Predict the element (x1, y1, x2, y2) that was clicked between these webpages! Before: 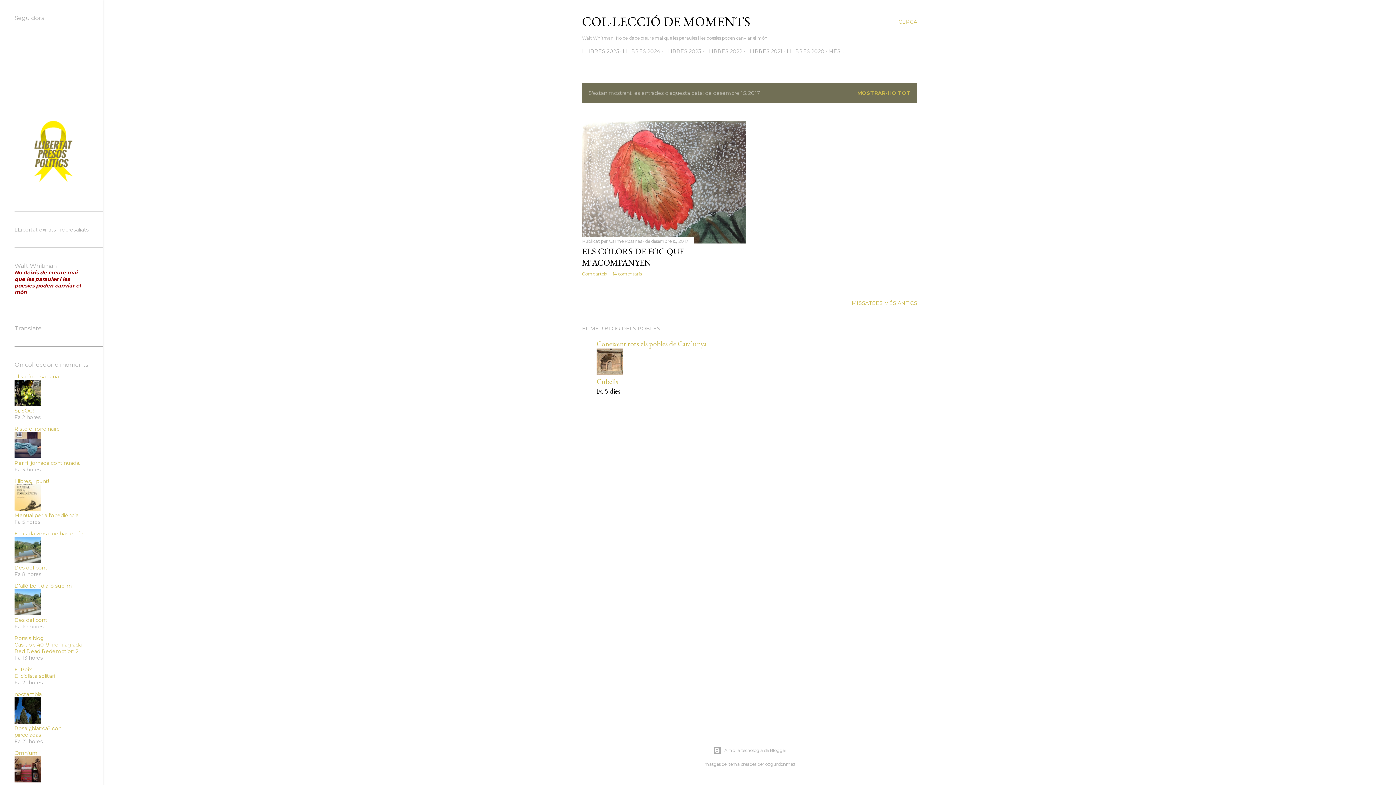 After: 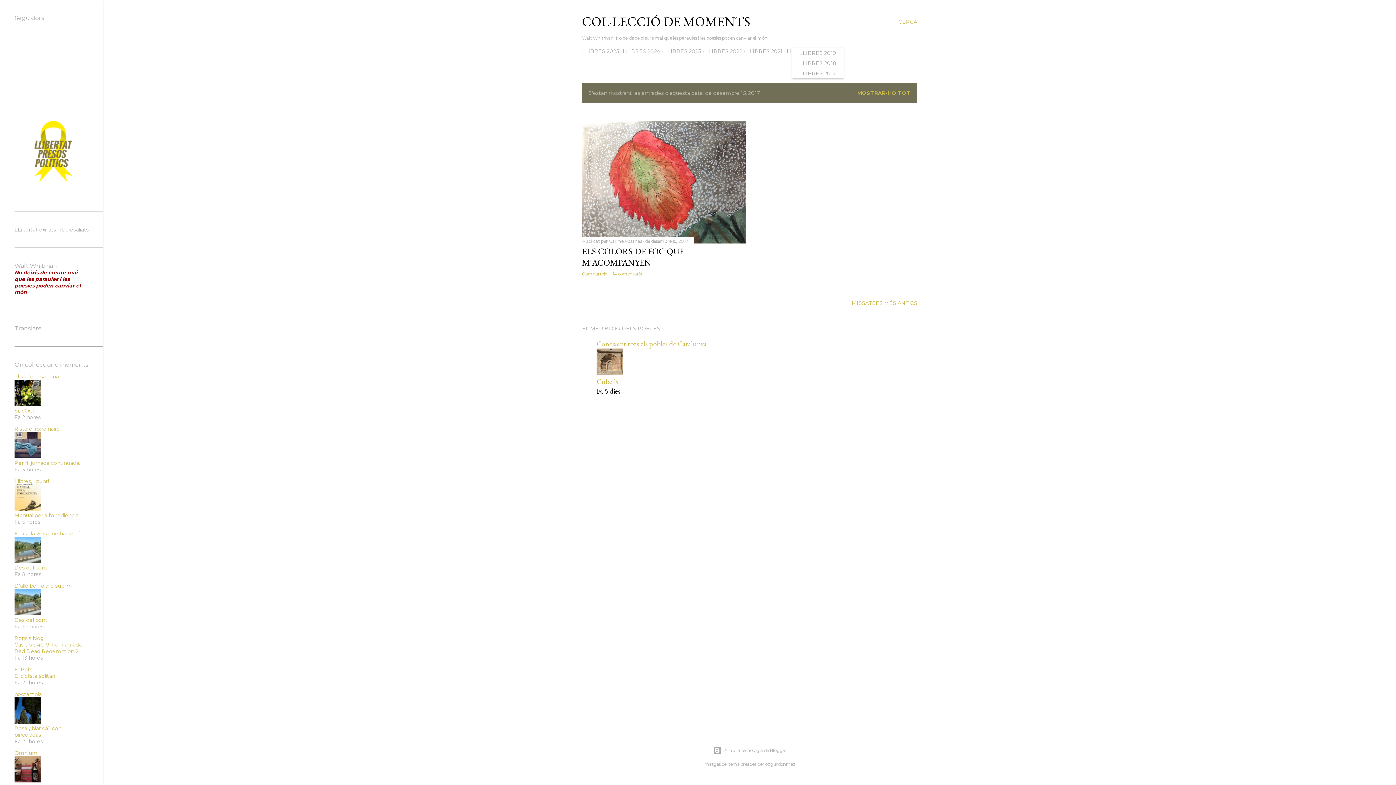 Action: label: MÉS… bbox: (828, 48, 844, 54)